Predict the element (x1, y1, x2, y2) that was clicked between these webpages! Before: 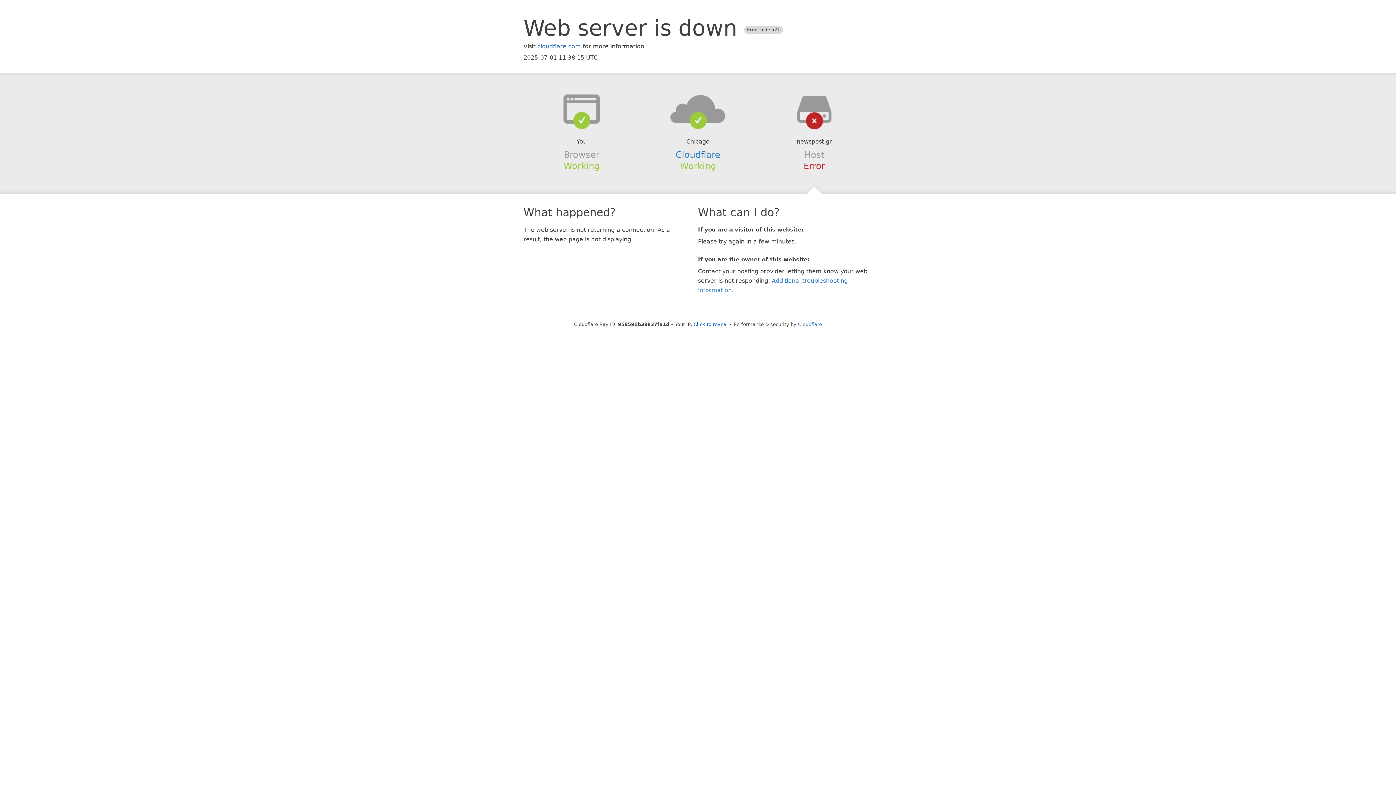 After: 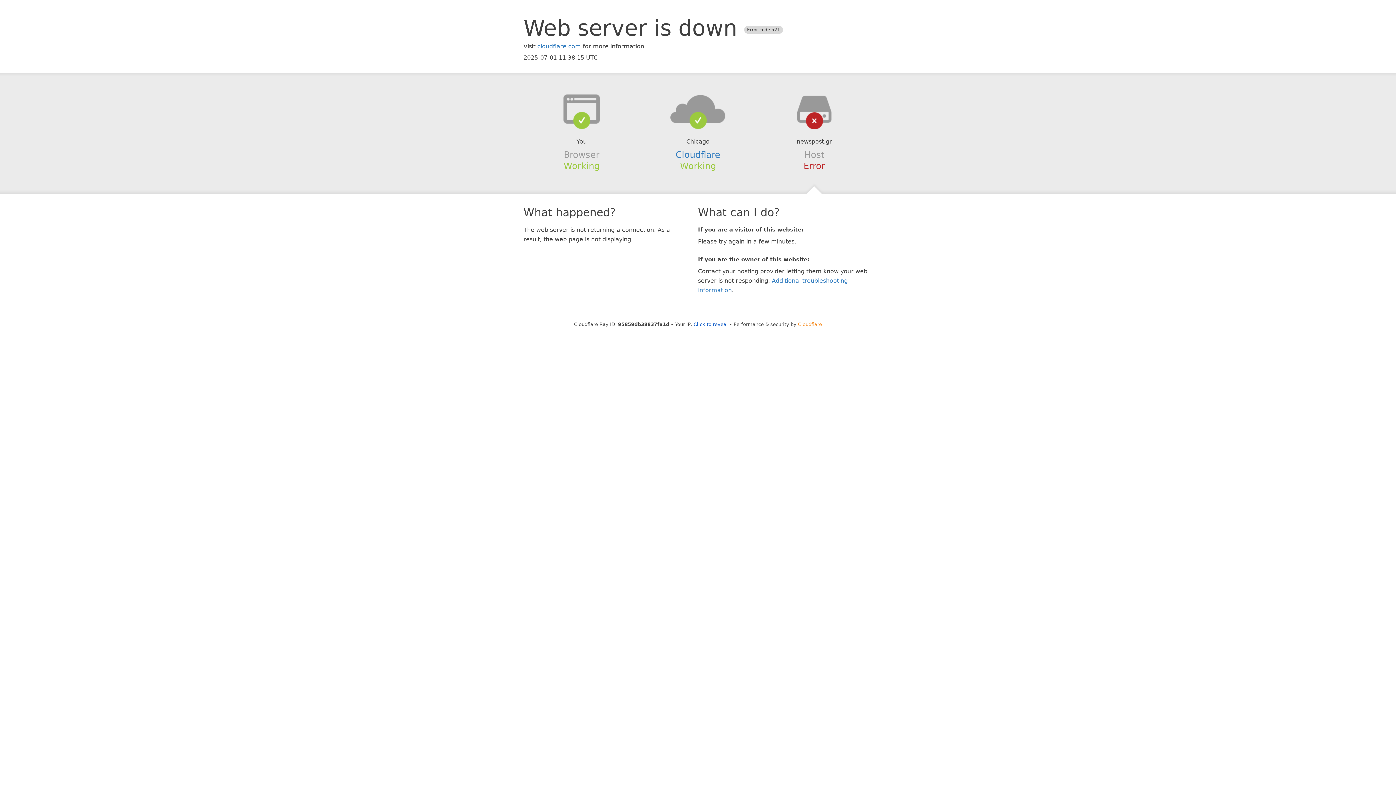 Action: label: Cloudflare bbox: (798, 321, 822, 327)